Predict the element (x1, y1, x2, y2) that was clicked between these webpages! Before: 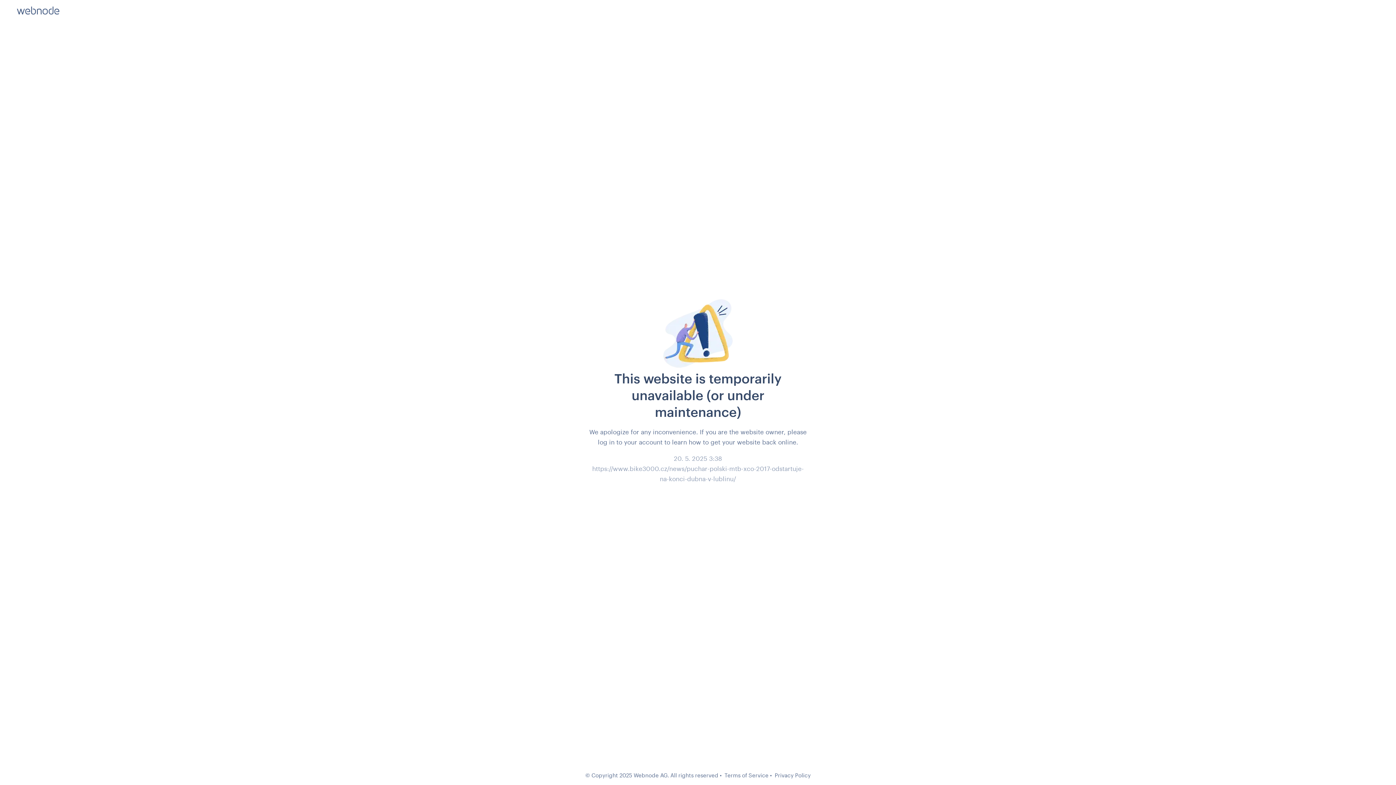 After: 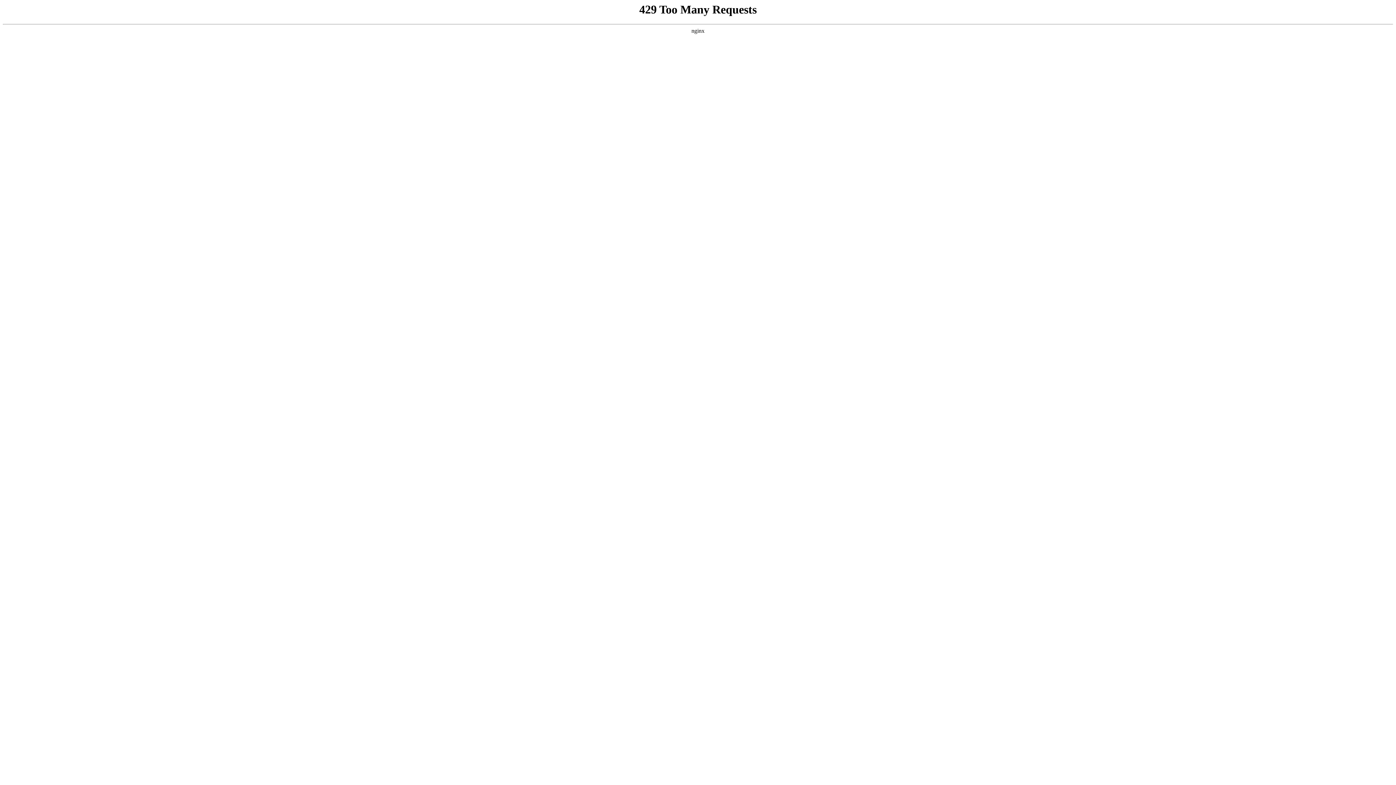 Action: bbox: (724, 772, 768, 778) label: Terms of Service